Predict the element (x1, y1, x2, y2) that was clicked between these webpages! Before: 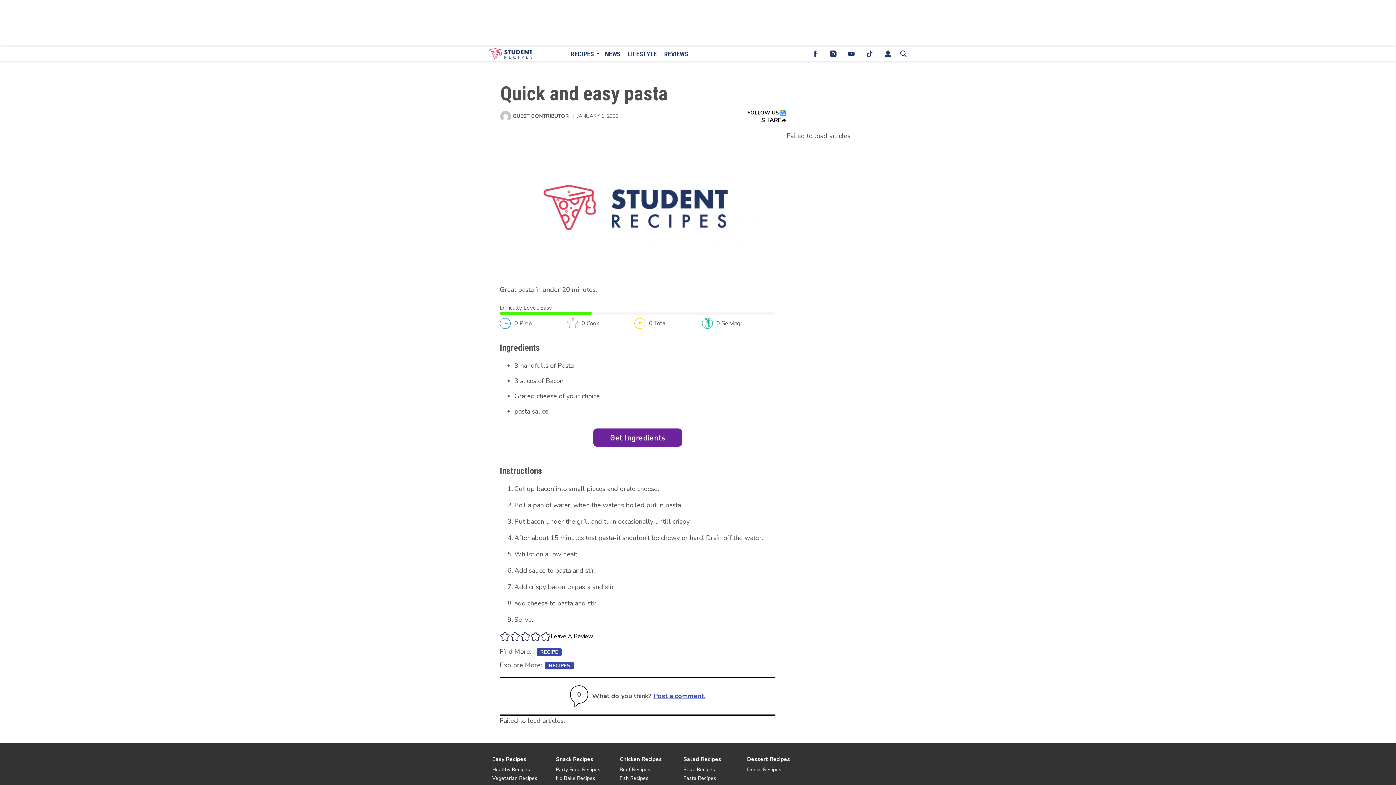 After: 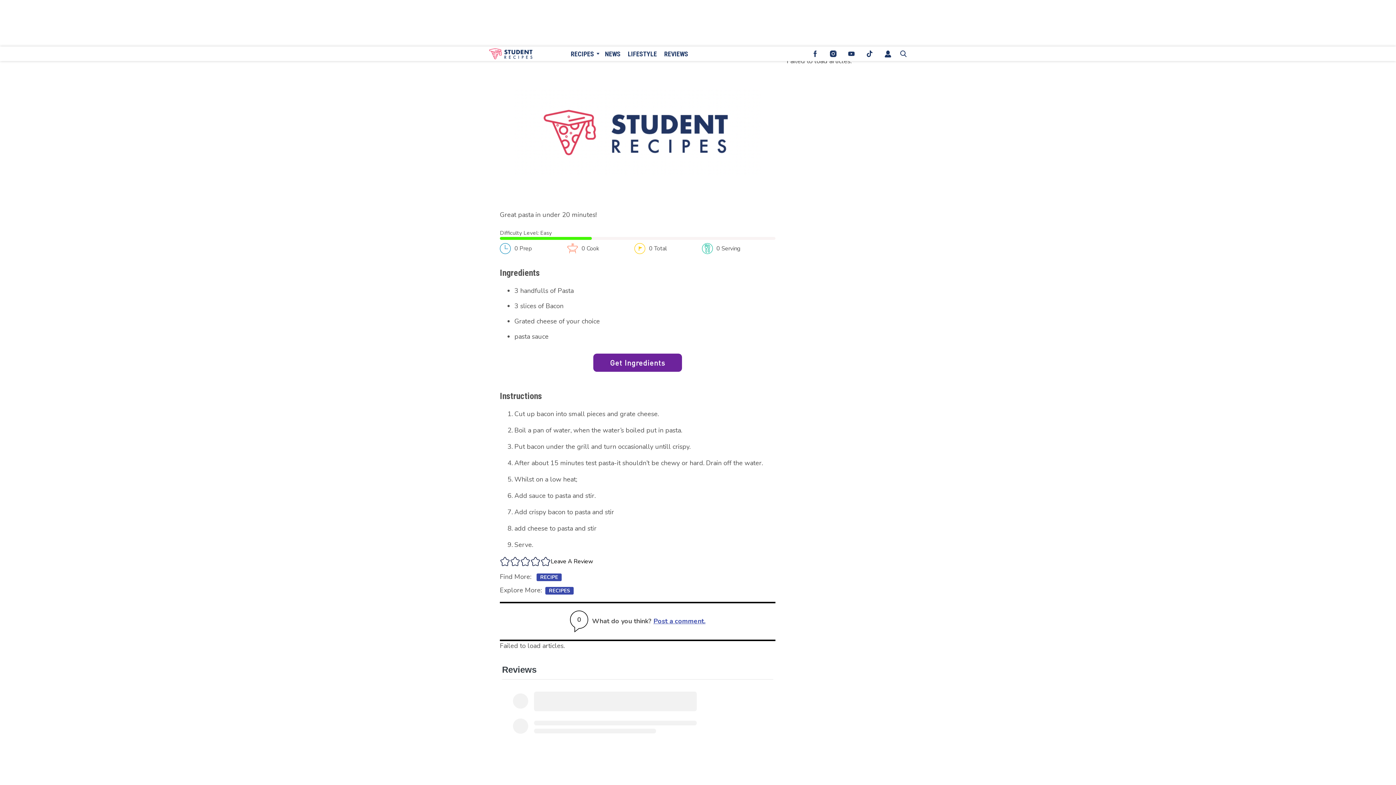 Action: bbox: (500, 631, 775, 641) label: Recipe Rating Widget